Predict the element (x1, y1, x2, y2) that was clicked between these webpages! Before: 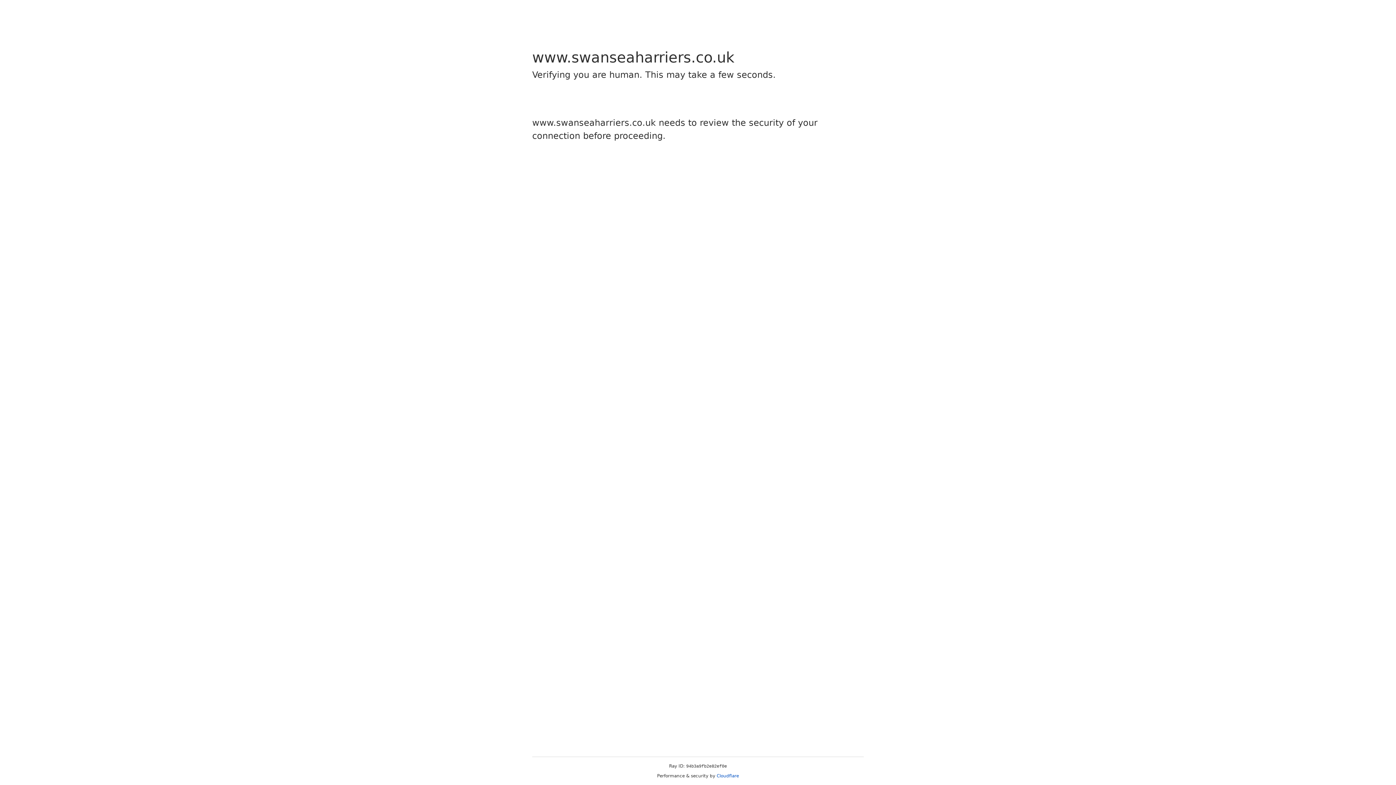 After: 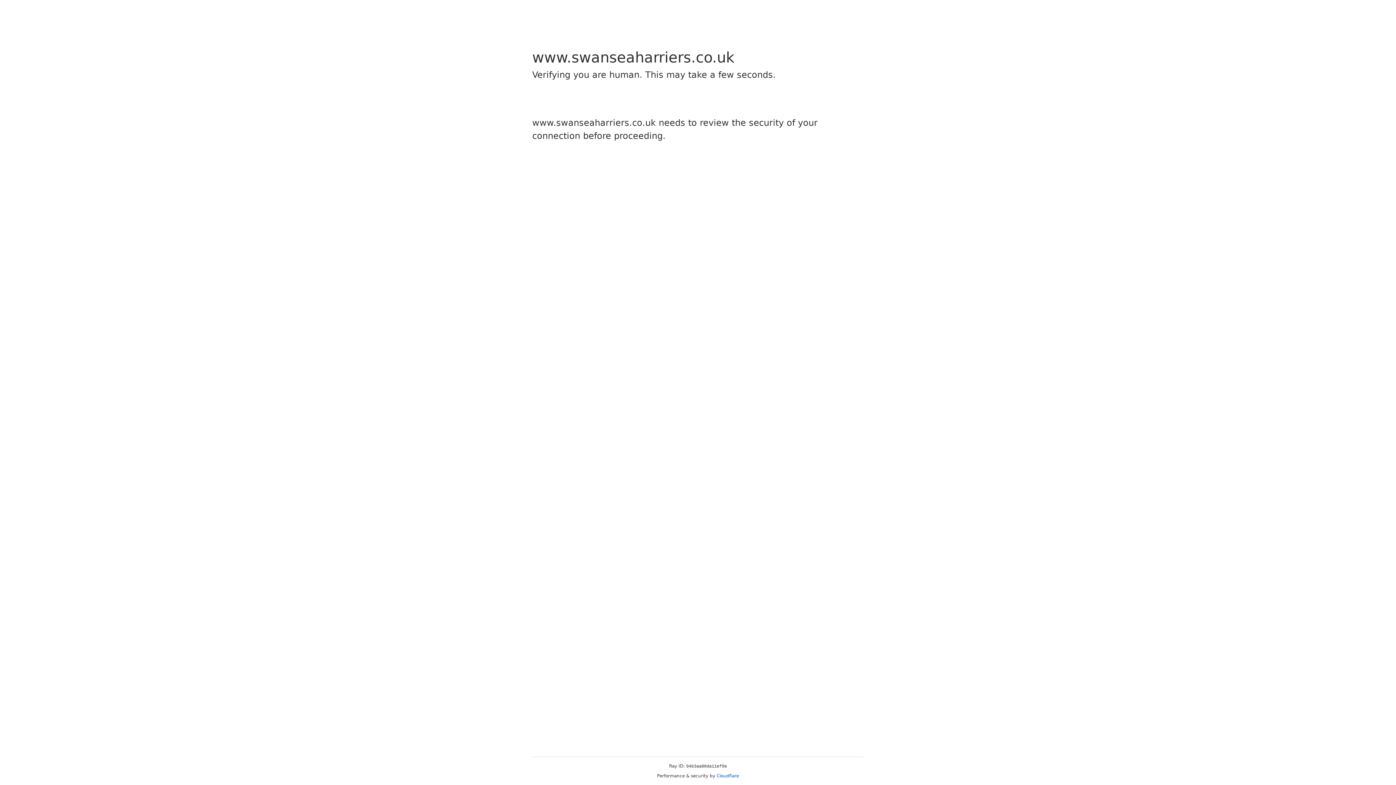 Action: label: Cloudflare bbox: (716, 773, 739, 778)